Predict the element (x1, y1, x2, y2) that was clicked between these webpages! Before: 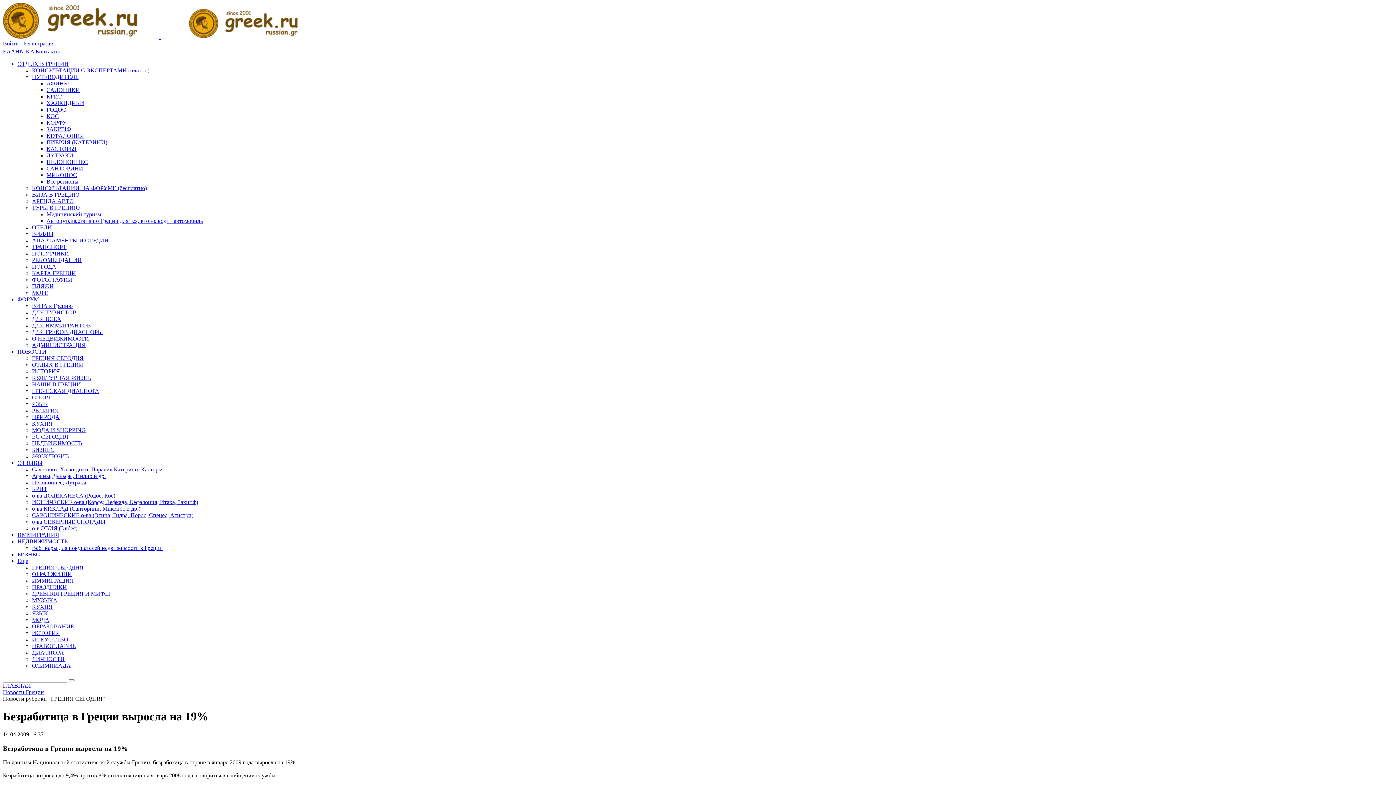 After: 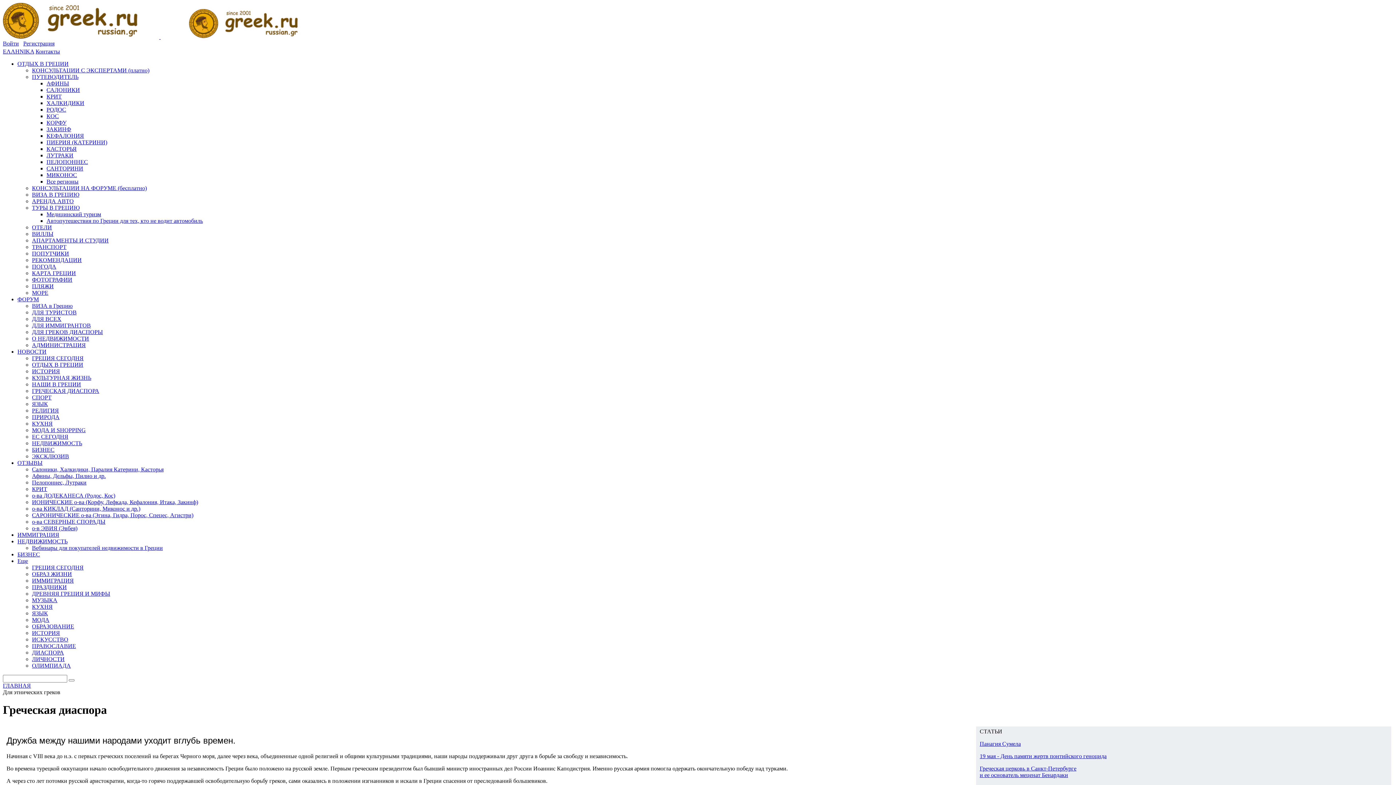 Action: bbox: (32, 649, 64, 656) label: ДИАСПОРА